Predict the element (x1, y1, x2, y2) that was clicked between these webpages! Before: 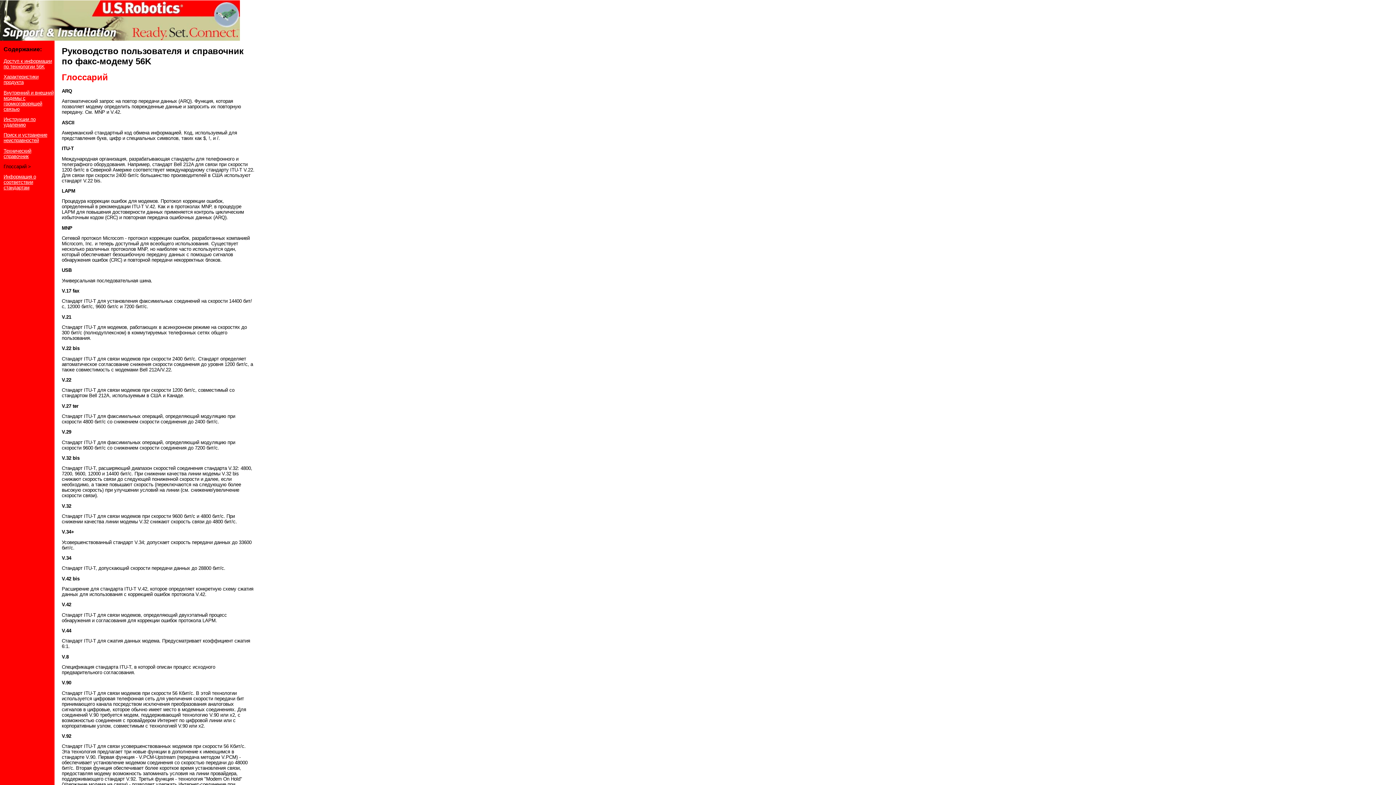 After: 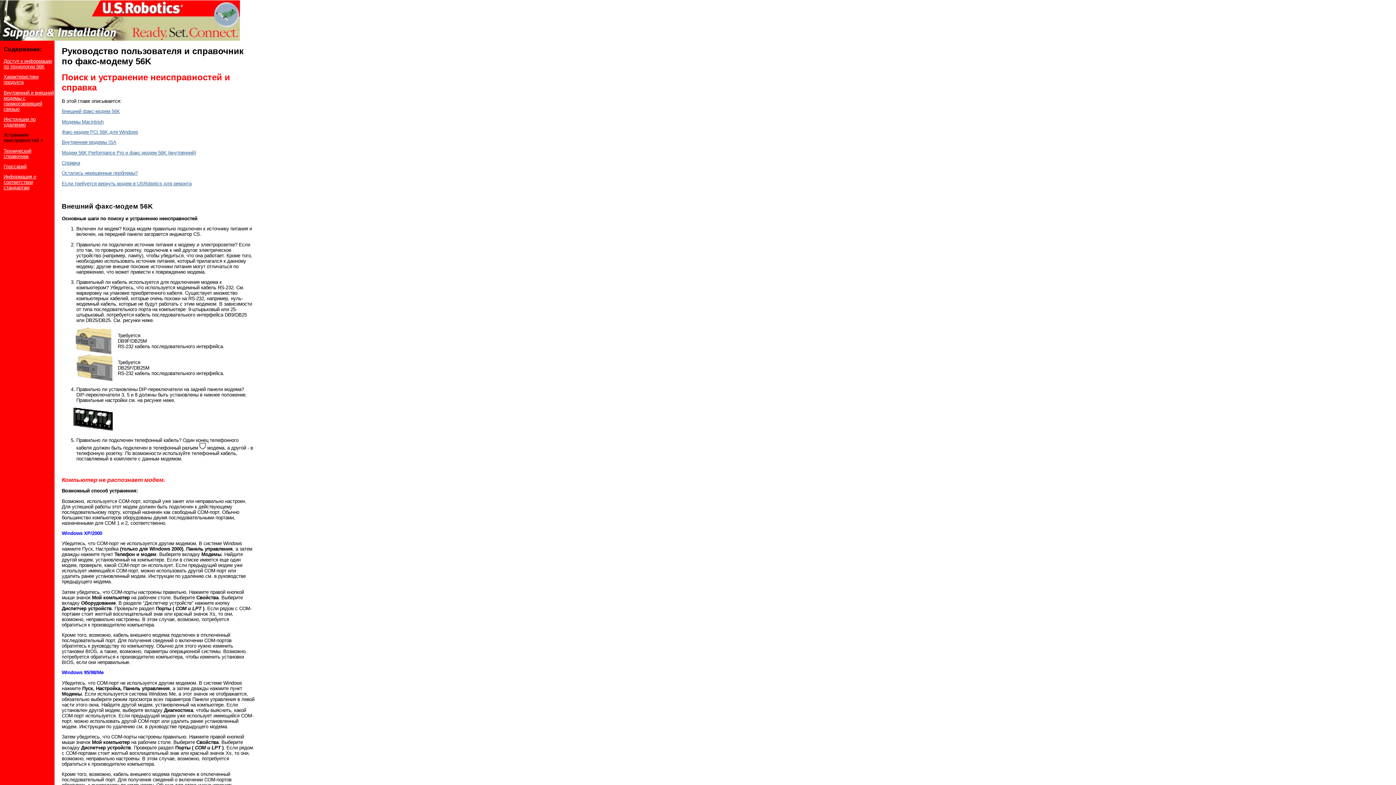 Action: label: Поиск и устранение неисправностей bbox: (3, 132, 47, 143)